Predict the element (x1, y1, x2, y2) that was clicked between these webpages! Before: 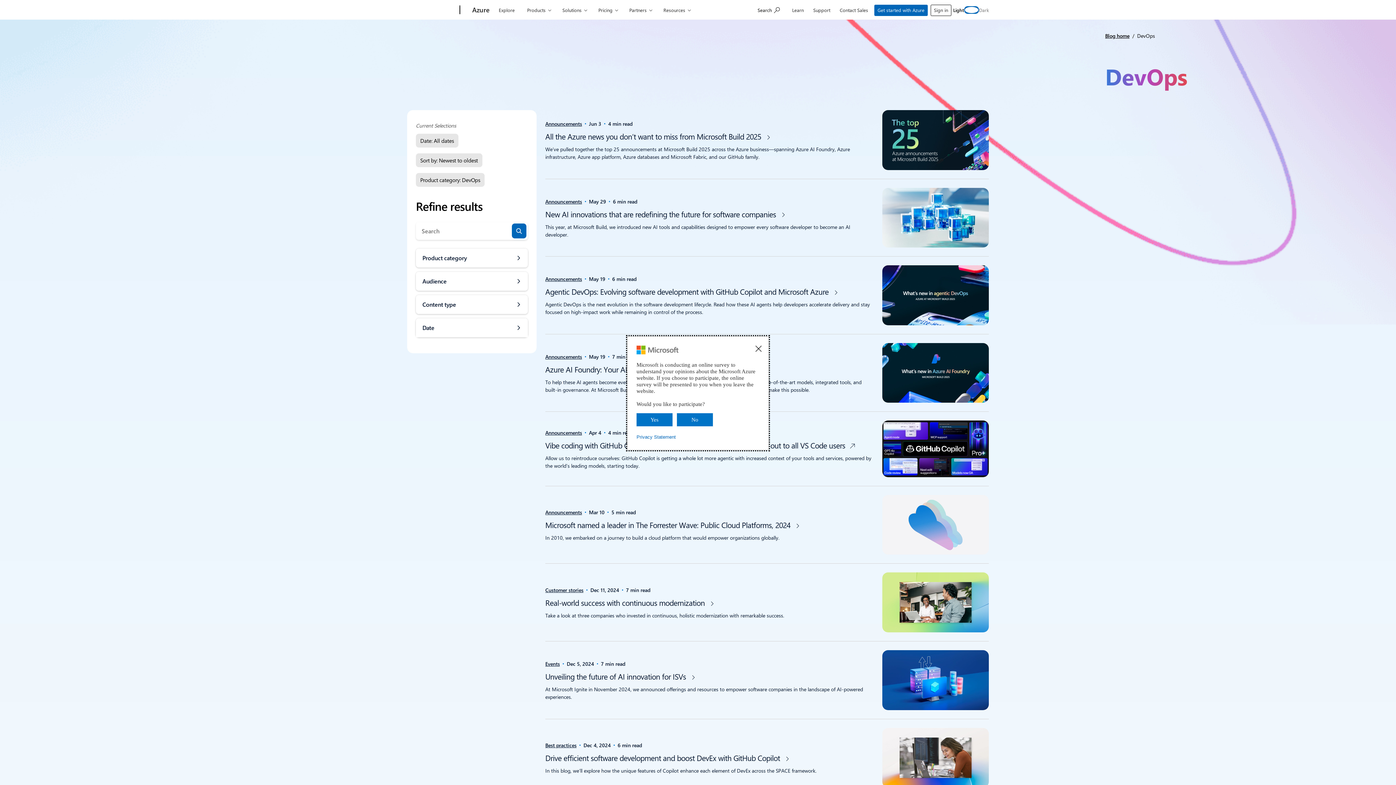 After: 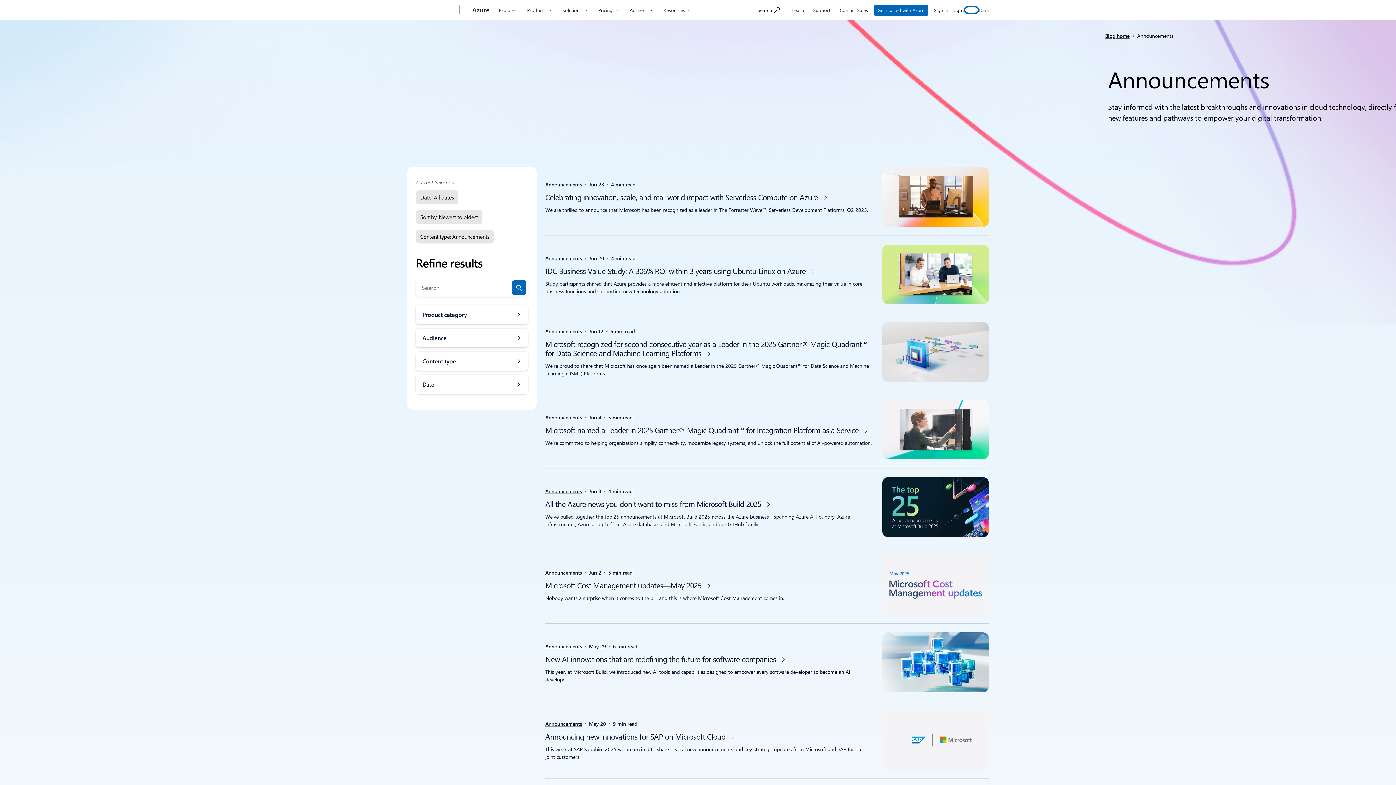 Action: bbox: (545, 120, 582, 127) label: Announcements